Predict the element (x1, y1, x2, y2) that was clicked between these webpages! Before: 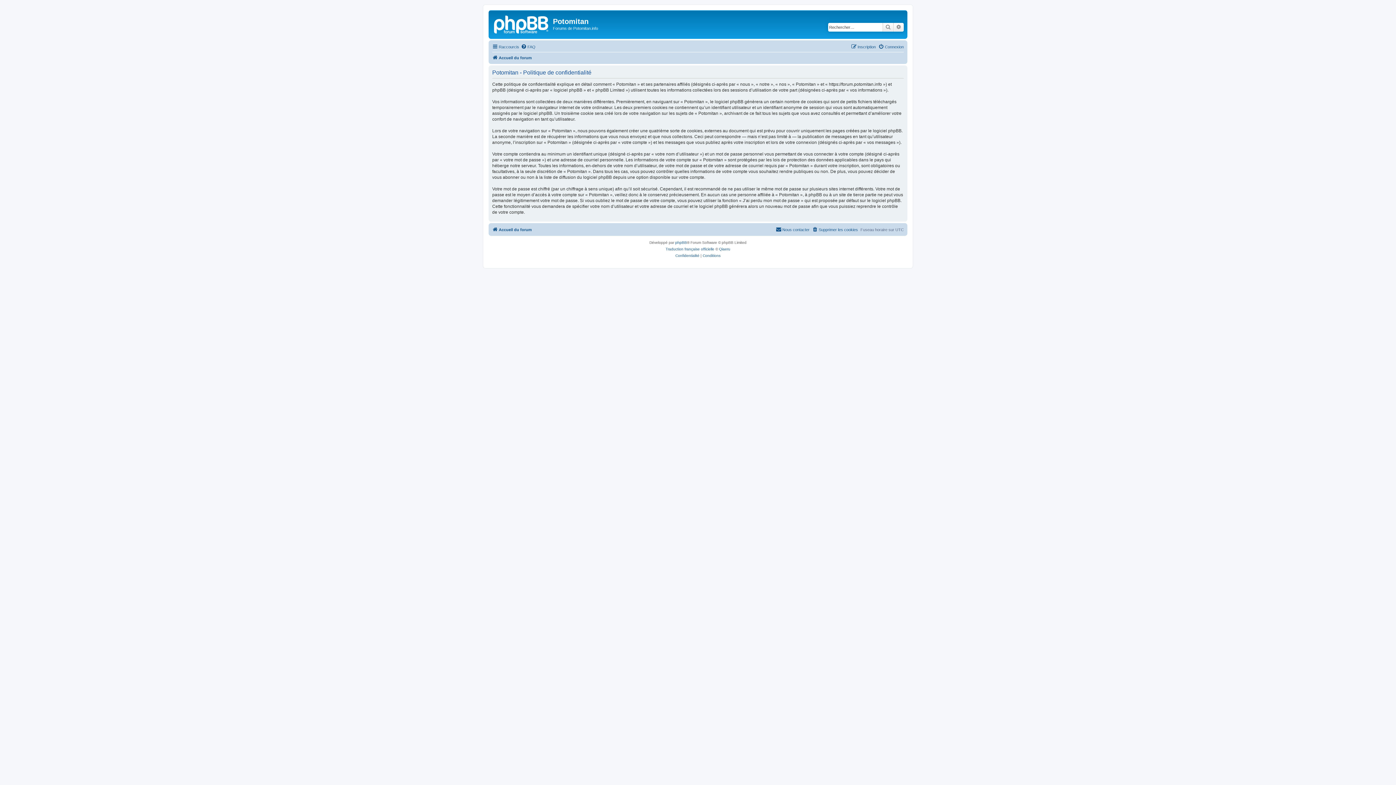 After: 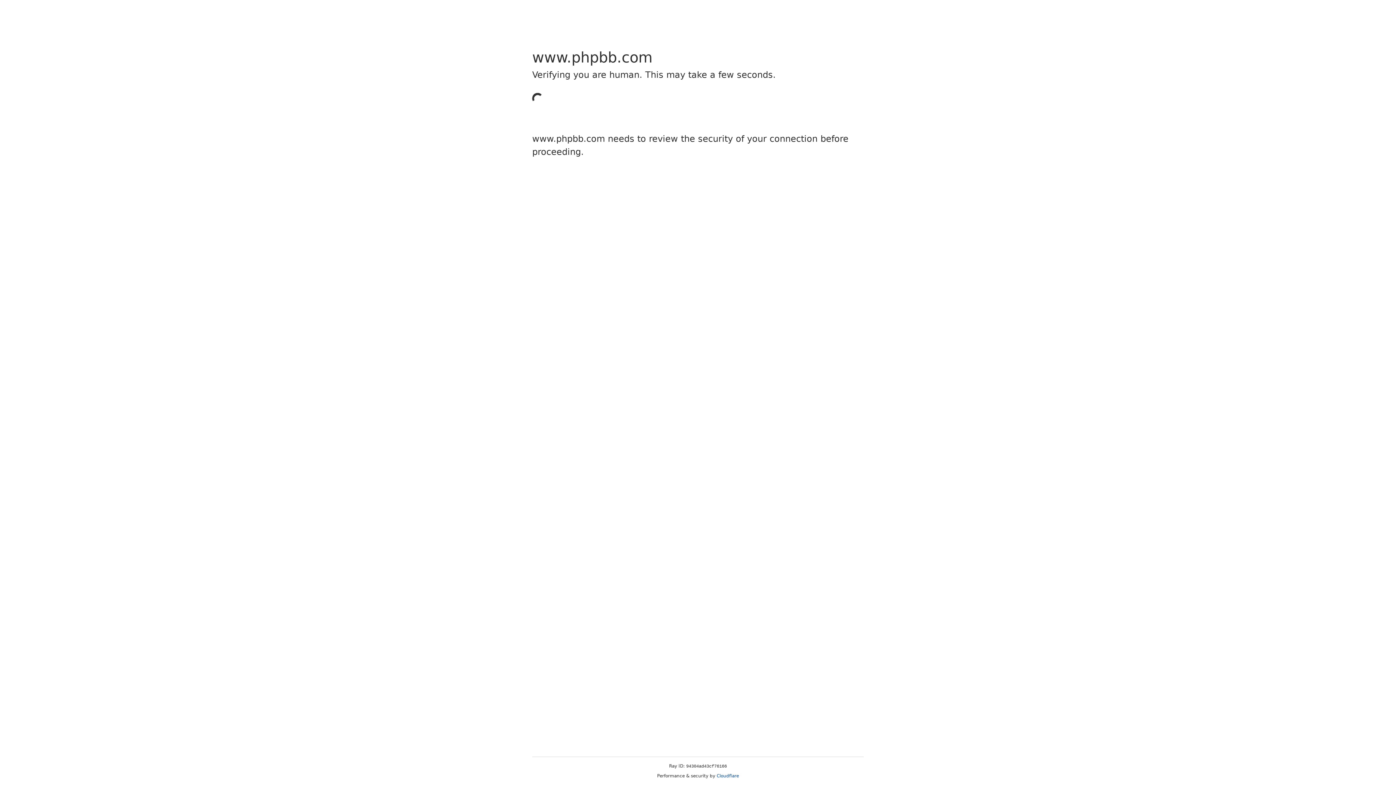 Action: bbox: (665, 246, 714, 252) label: Traduction française officielle